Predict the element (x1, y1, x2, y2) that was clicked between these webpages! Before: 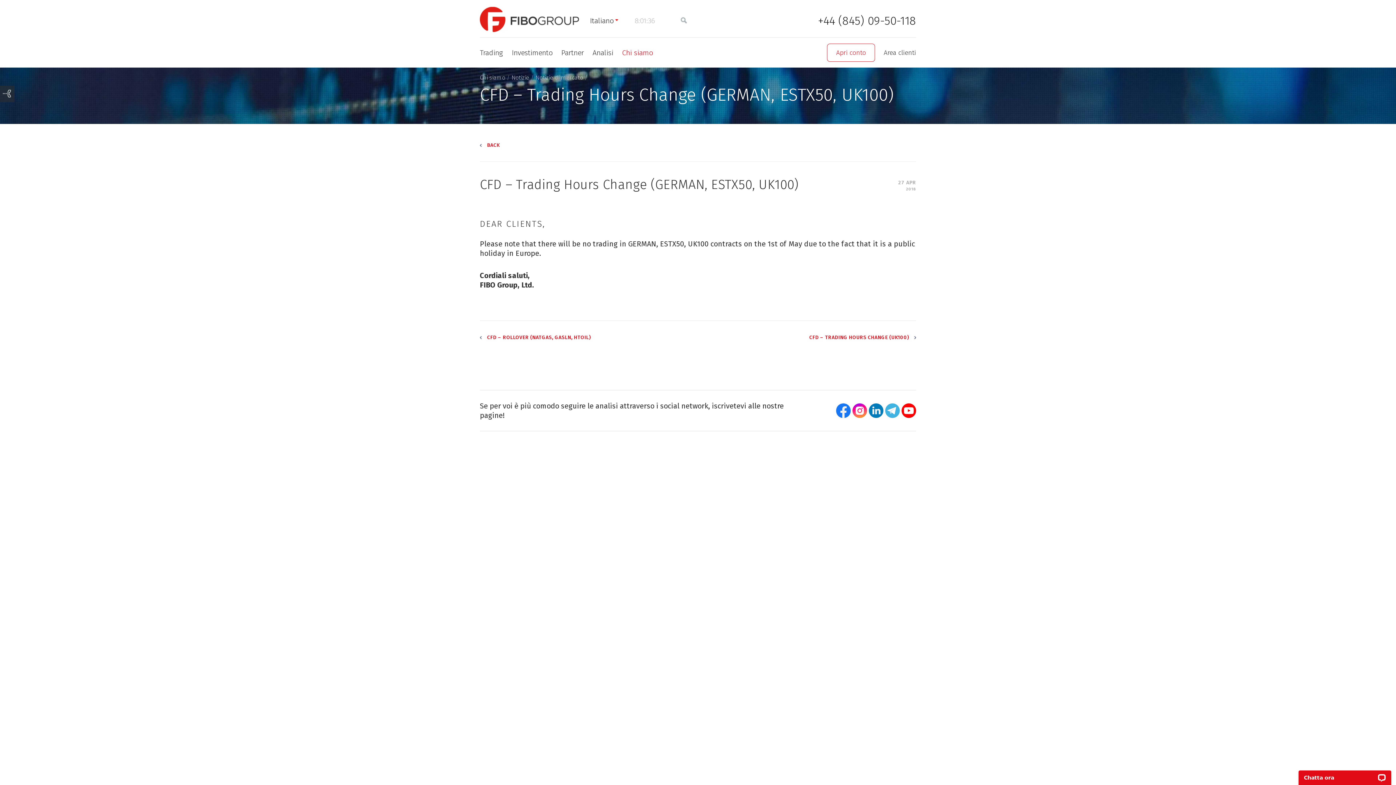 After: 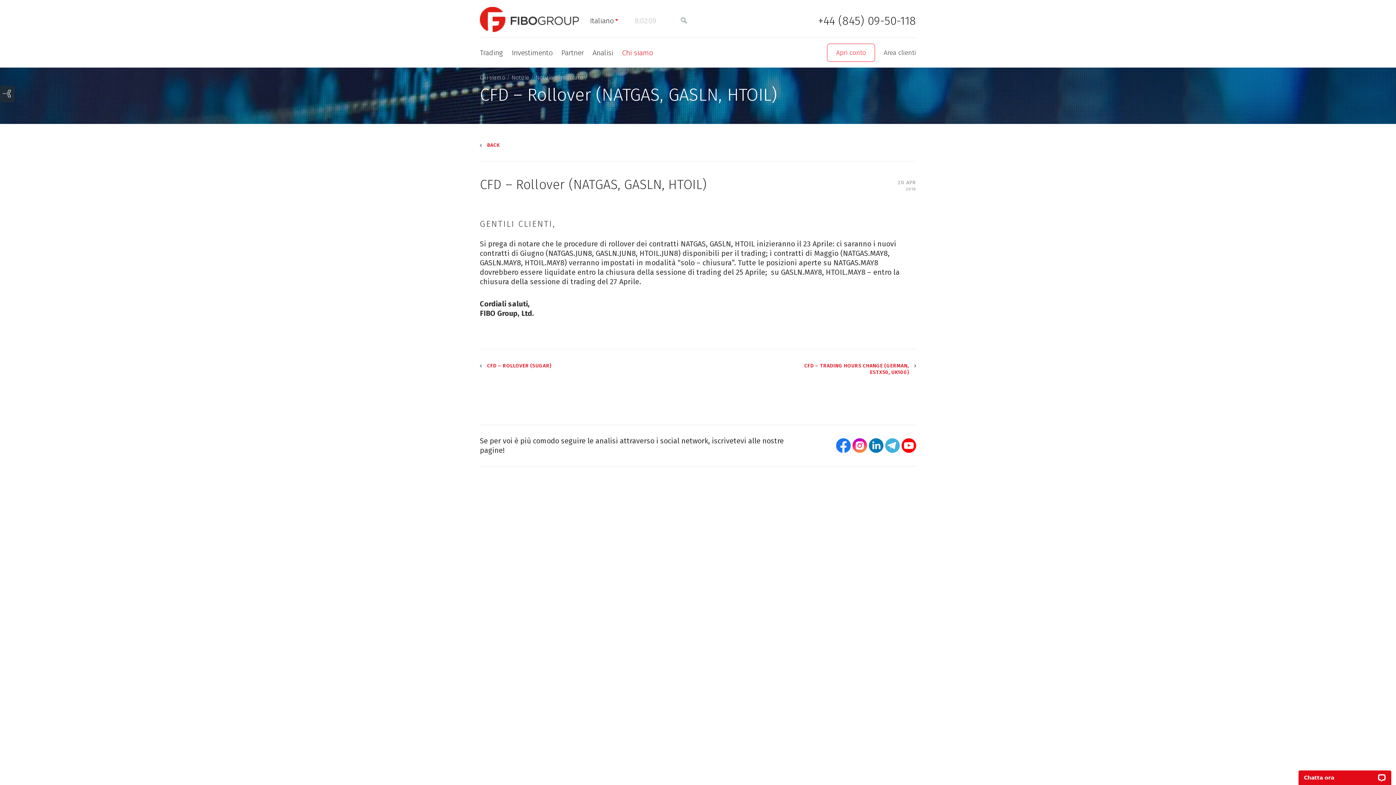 Action: bbox: (480, 334, 590, 341) label: CFD – ROLLOVER (NATGAS, GASLN, HTOIL)